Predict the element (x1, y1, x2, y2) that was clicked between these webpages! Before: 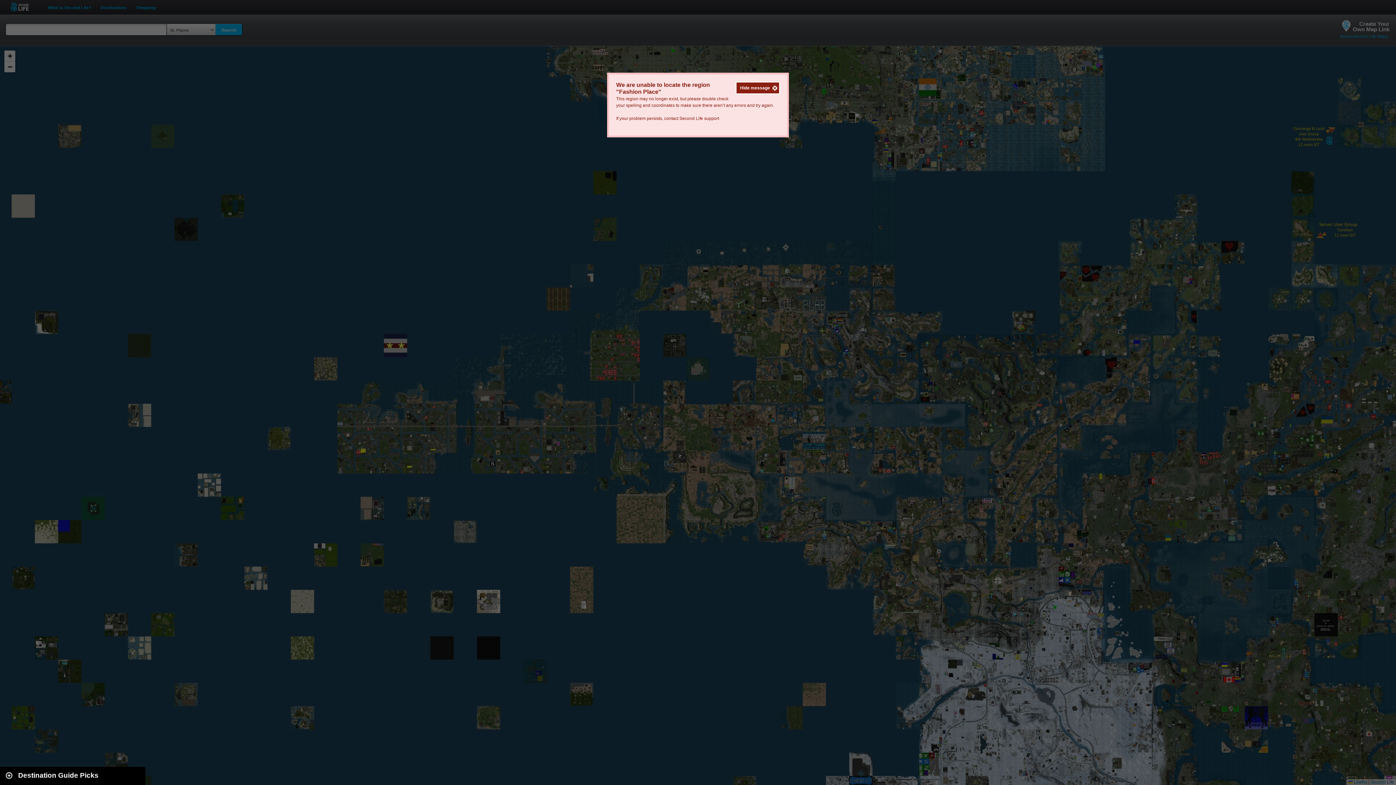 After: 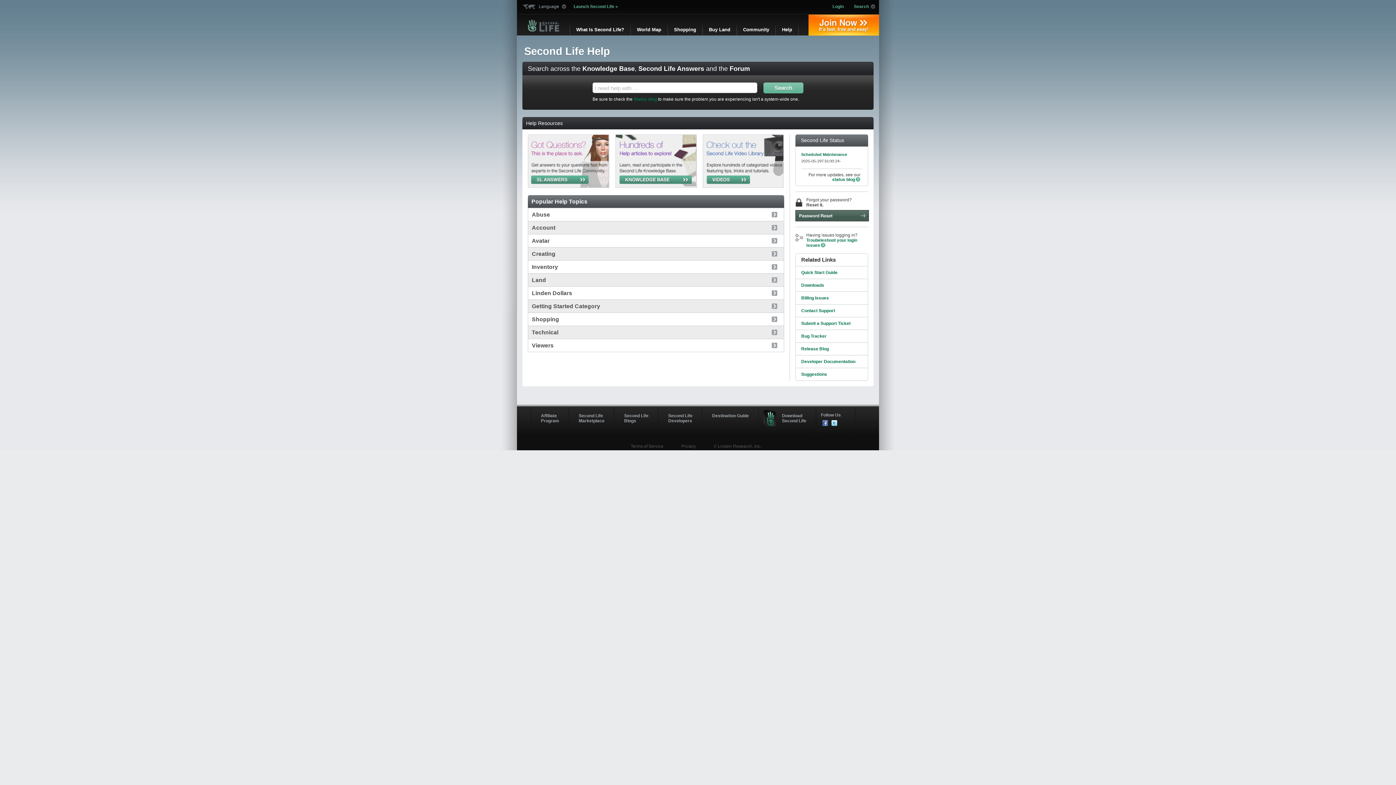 Action: label: Second Life support bbox: (679, 116, 719, 121)